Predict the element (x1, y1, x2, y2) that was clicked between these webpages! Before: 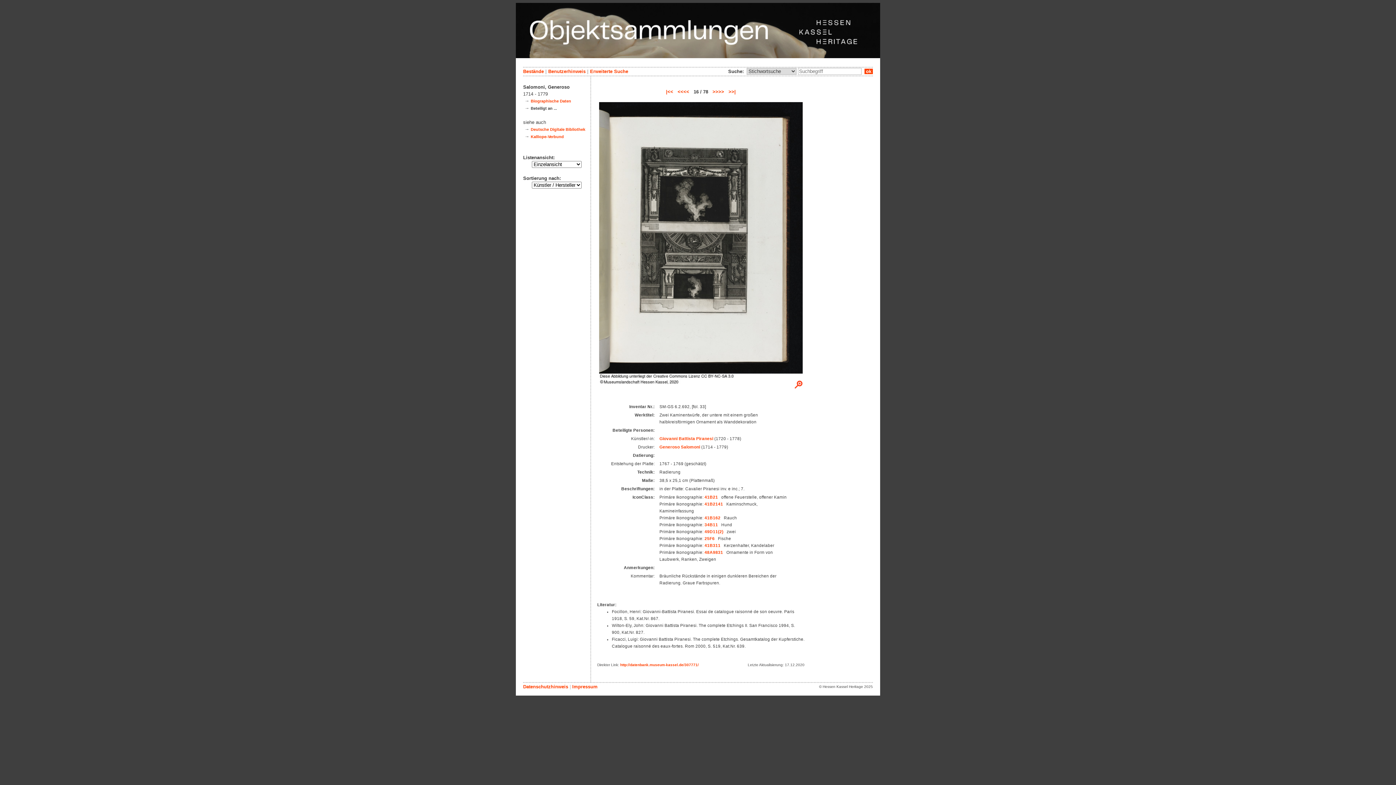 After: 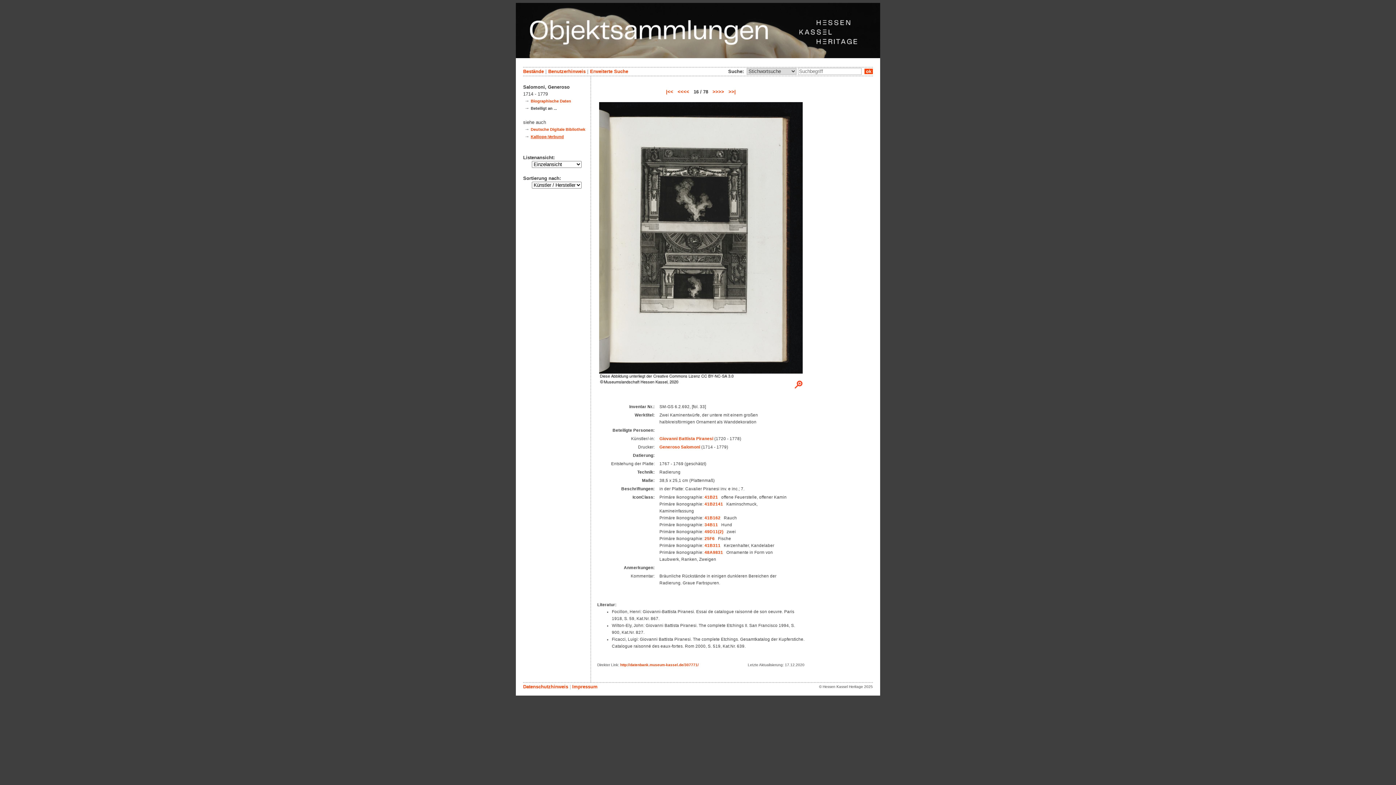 Action: label: Kalliope-Verbund bbox: (530, 134, 564, 138)